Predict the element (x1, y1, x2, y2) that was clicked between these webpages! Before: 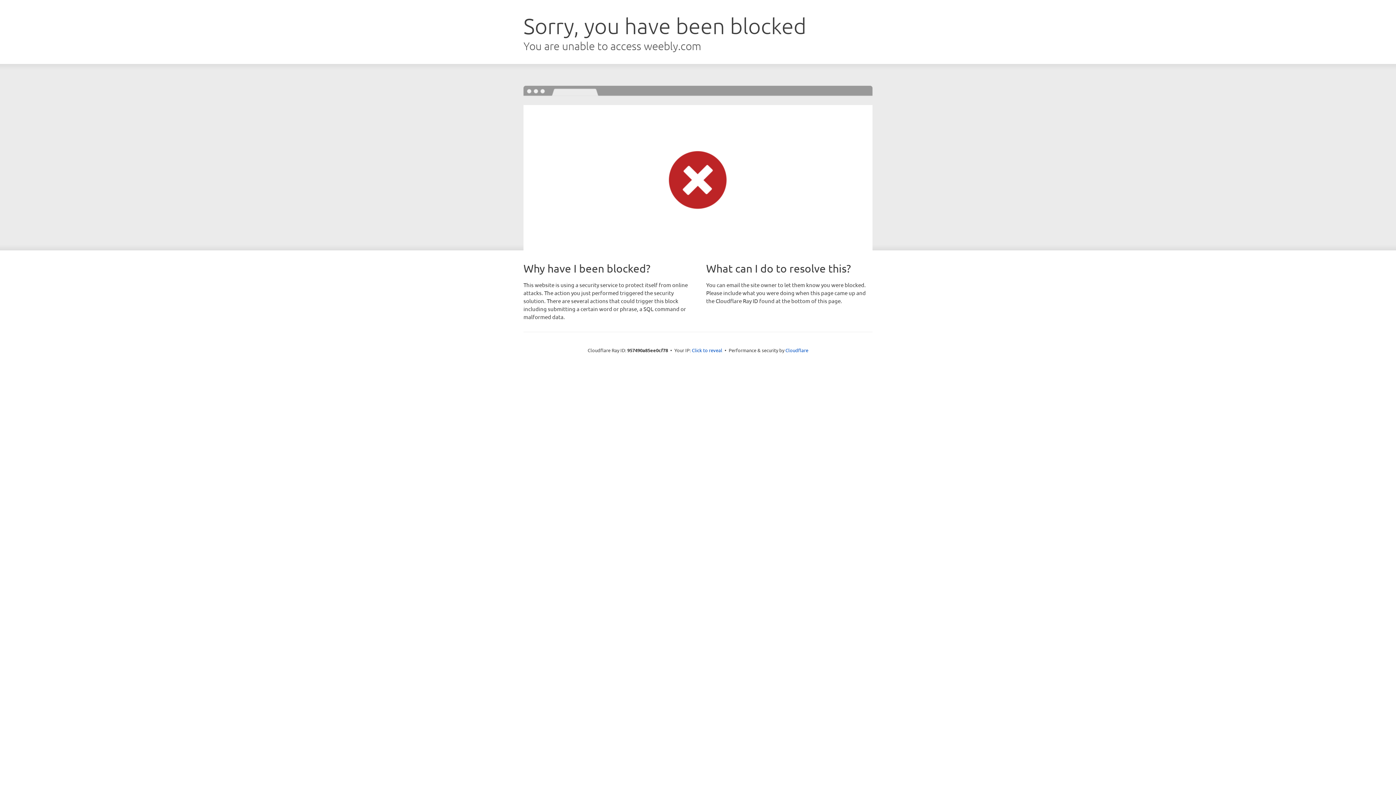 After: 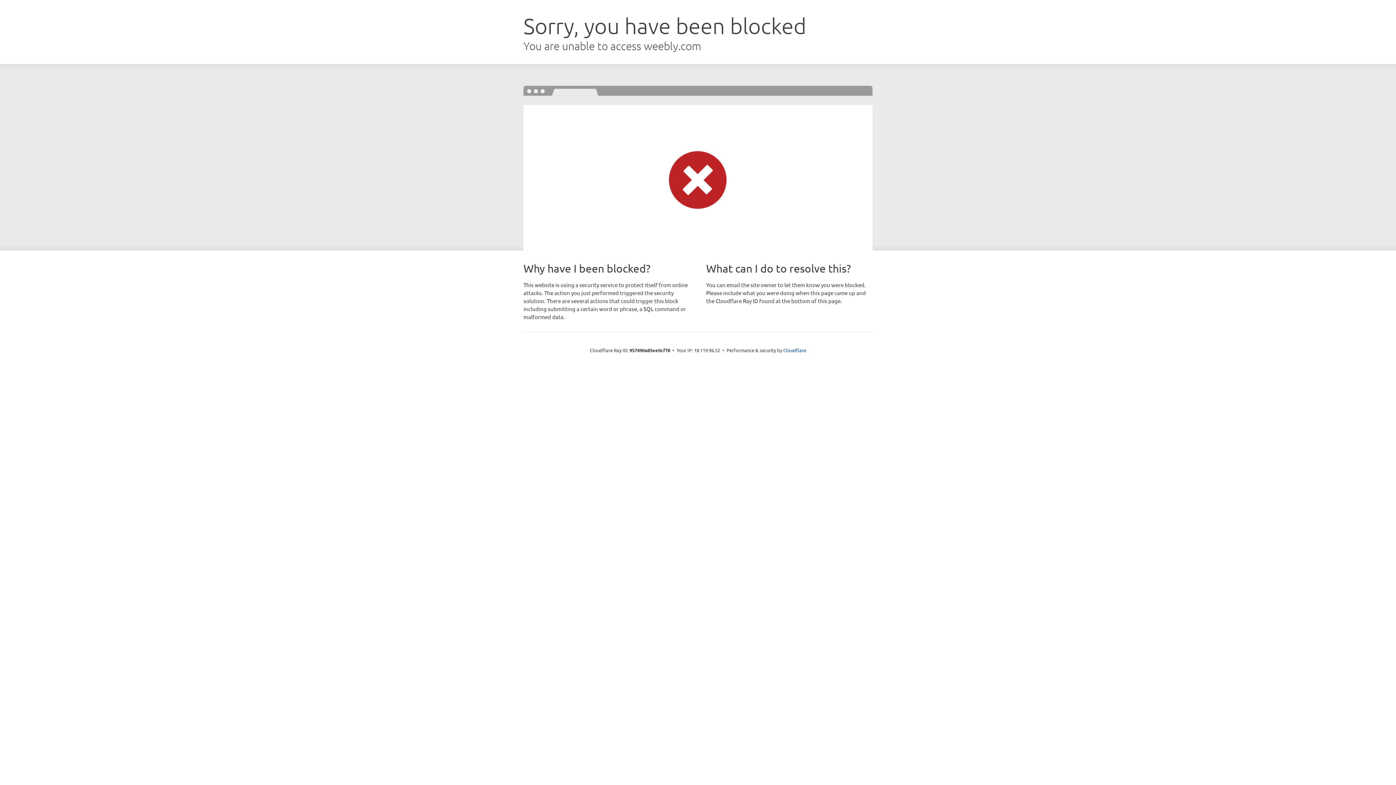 Action: label: Click to reveal bbox: (692, 346, 722, 353)